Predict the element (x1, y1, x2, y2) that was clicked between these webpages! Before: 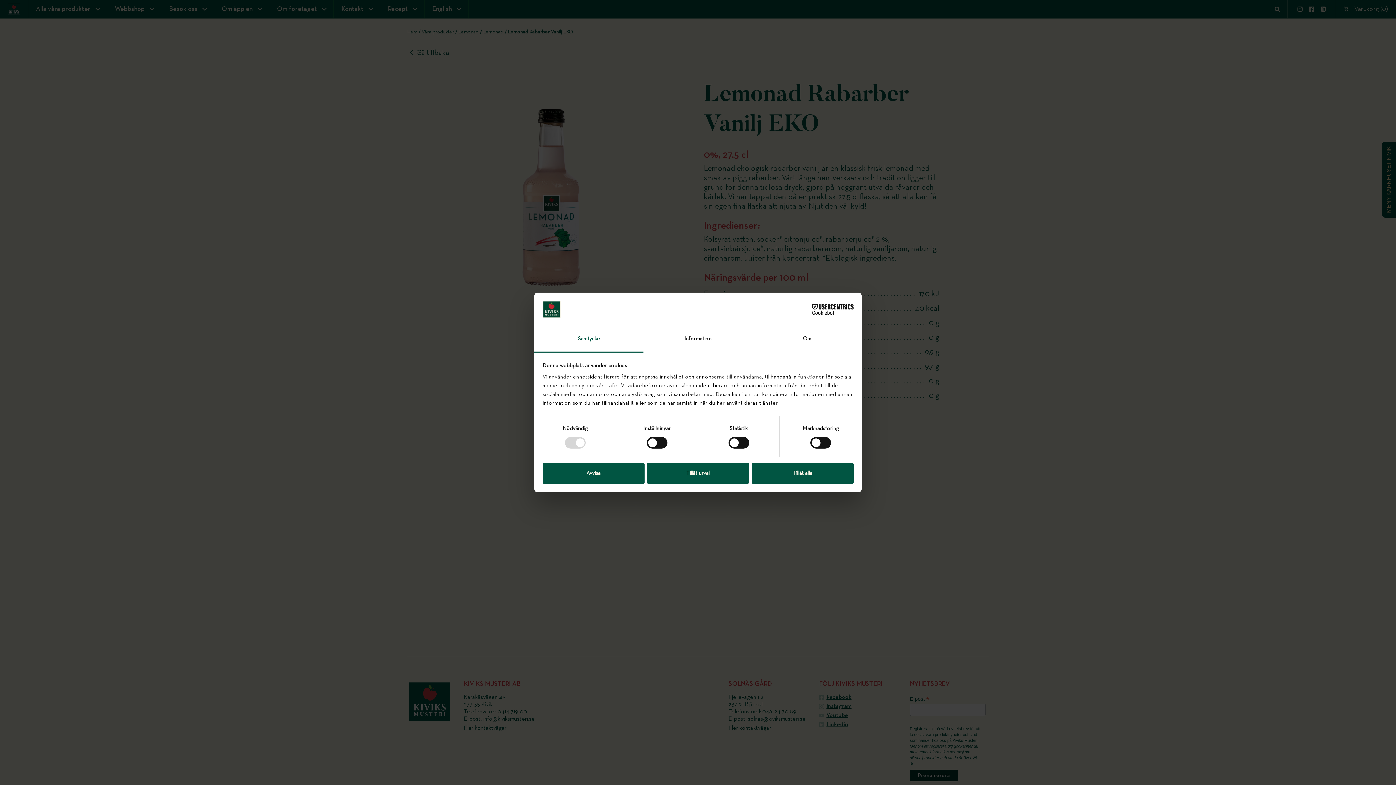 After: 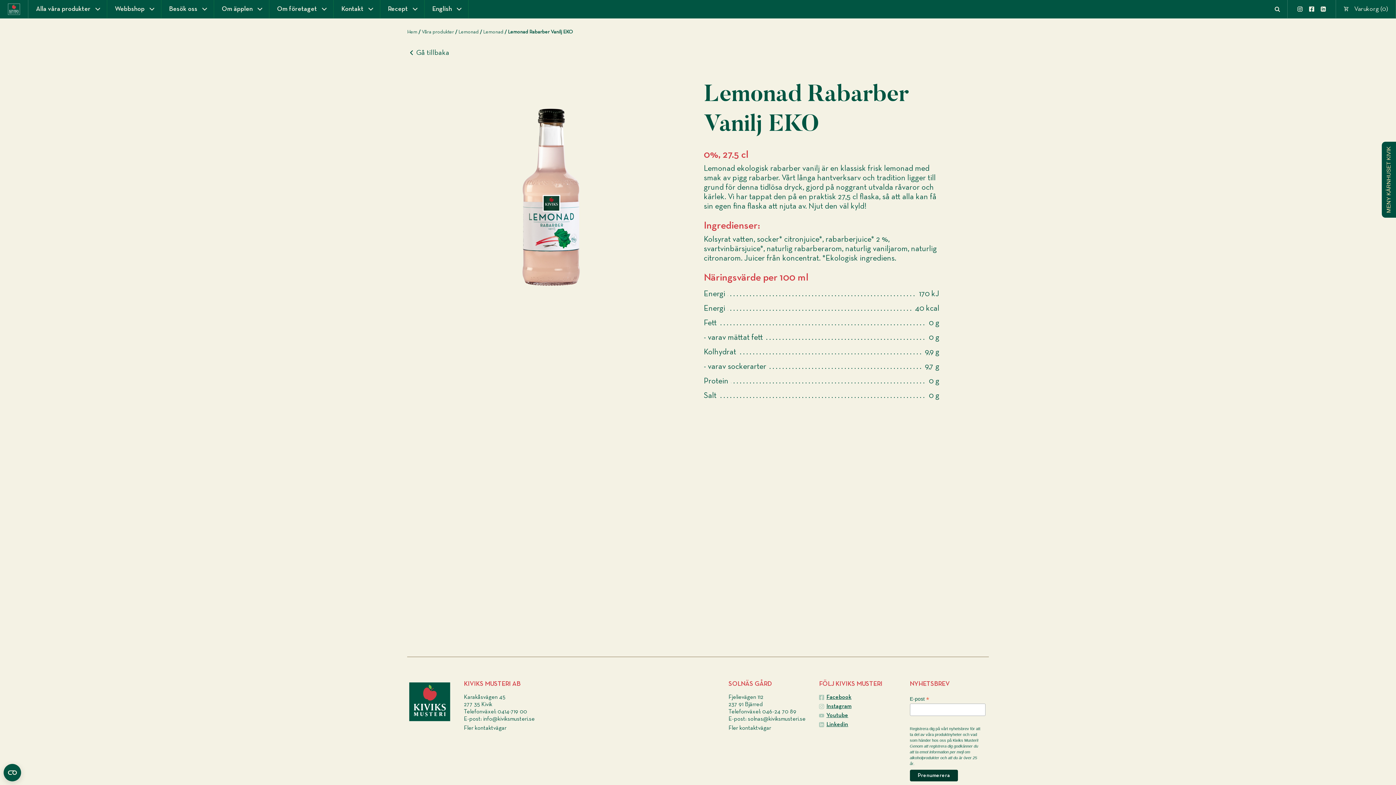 Action: bbox: (542, 462, 644, 484) label: Avvisa